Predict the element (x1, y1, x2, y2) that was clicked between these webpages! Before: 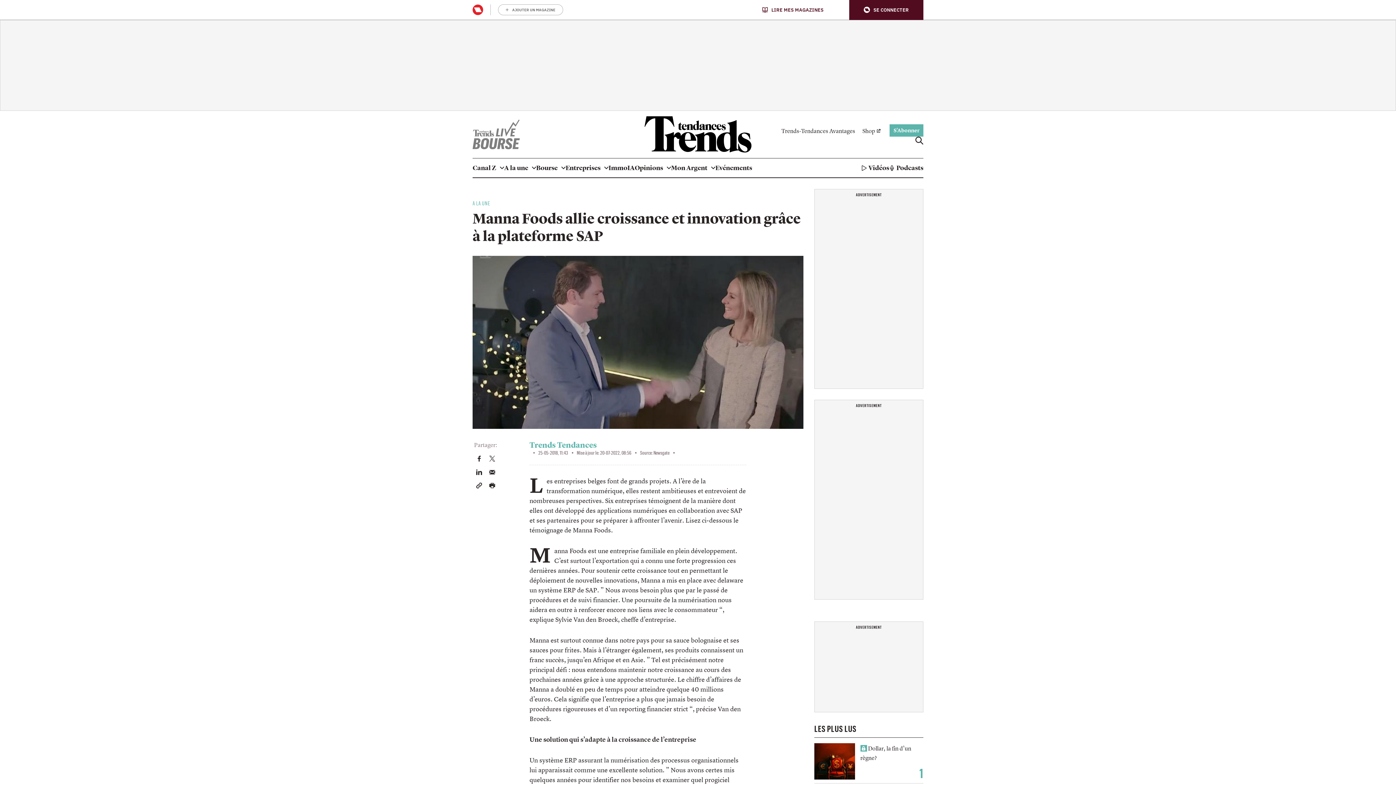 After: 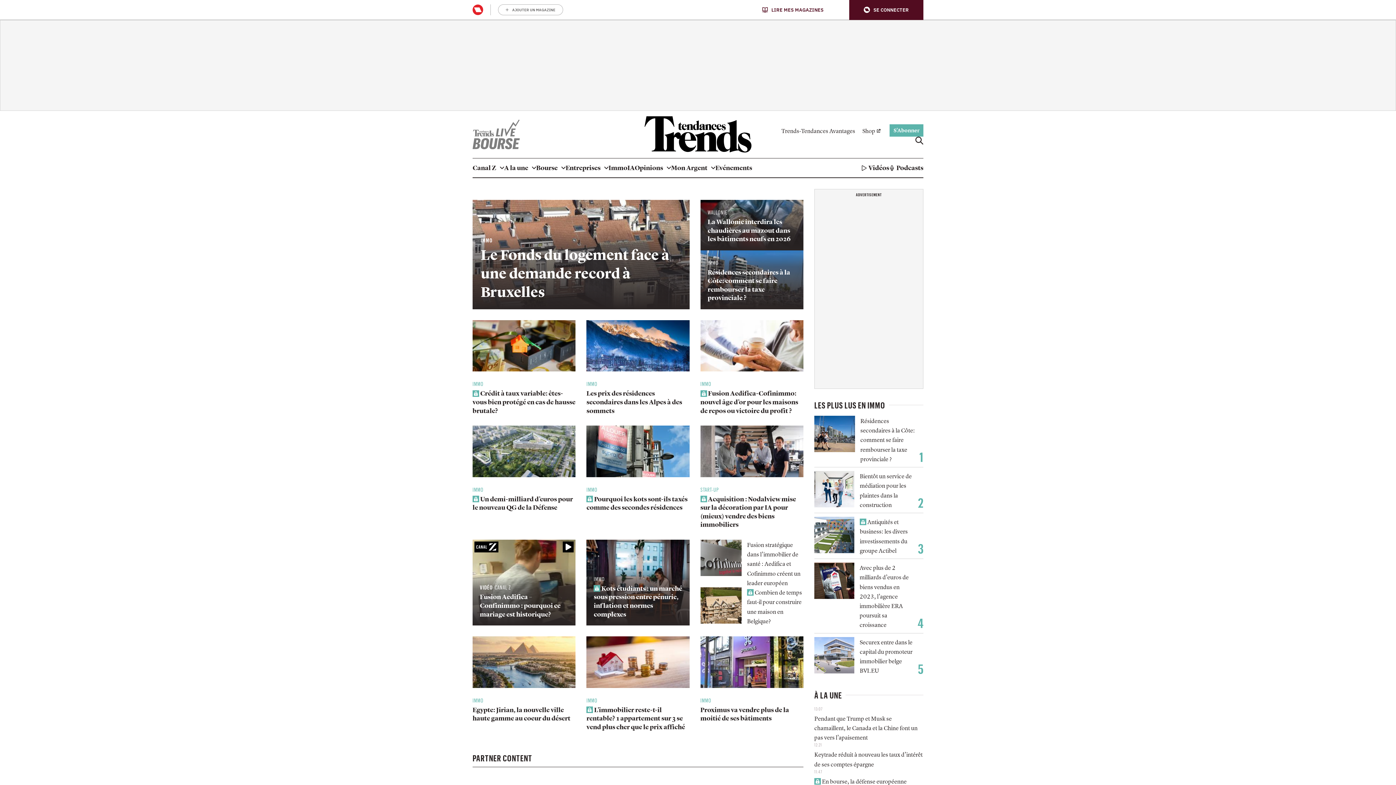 Action: label: Immo bbox: (608, 158, 627, 177)